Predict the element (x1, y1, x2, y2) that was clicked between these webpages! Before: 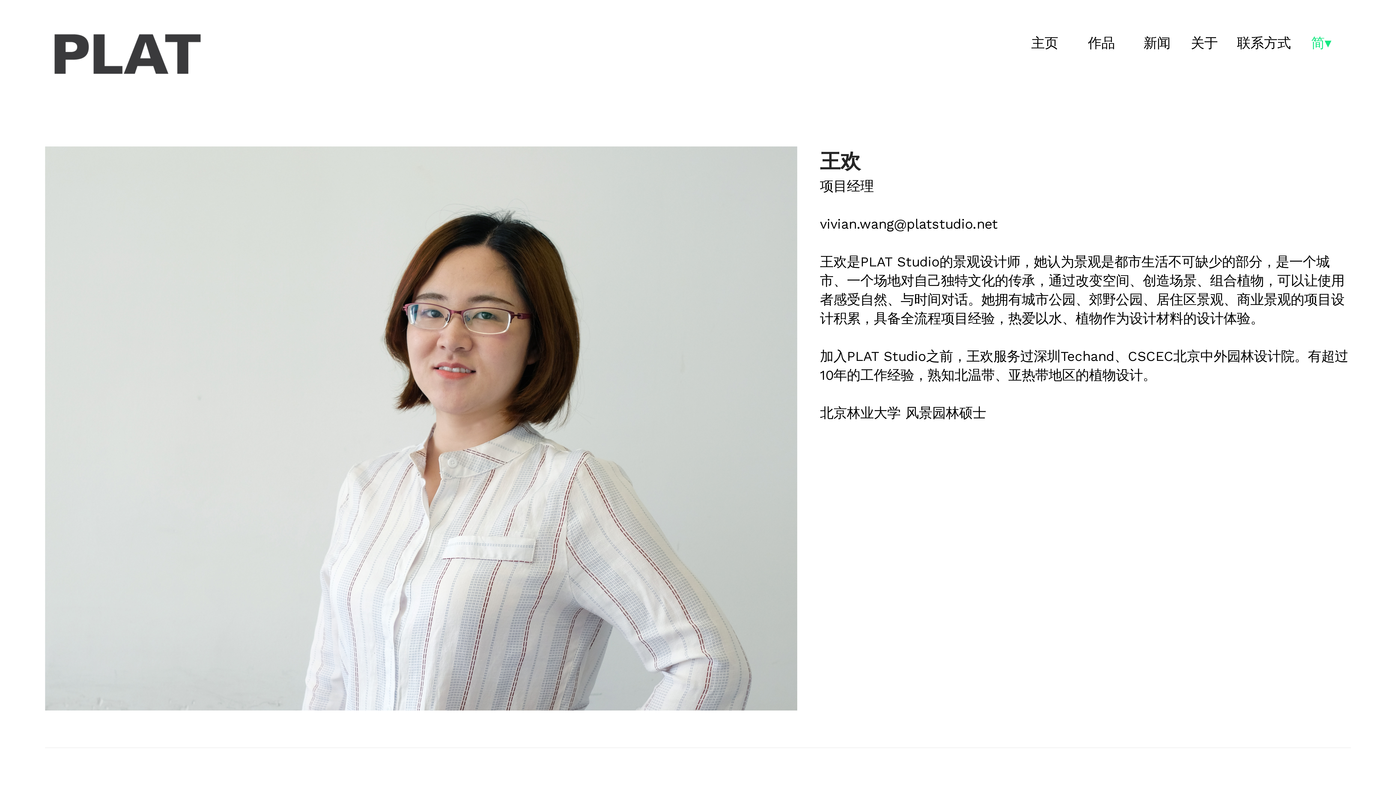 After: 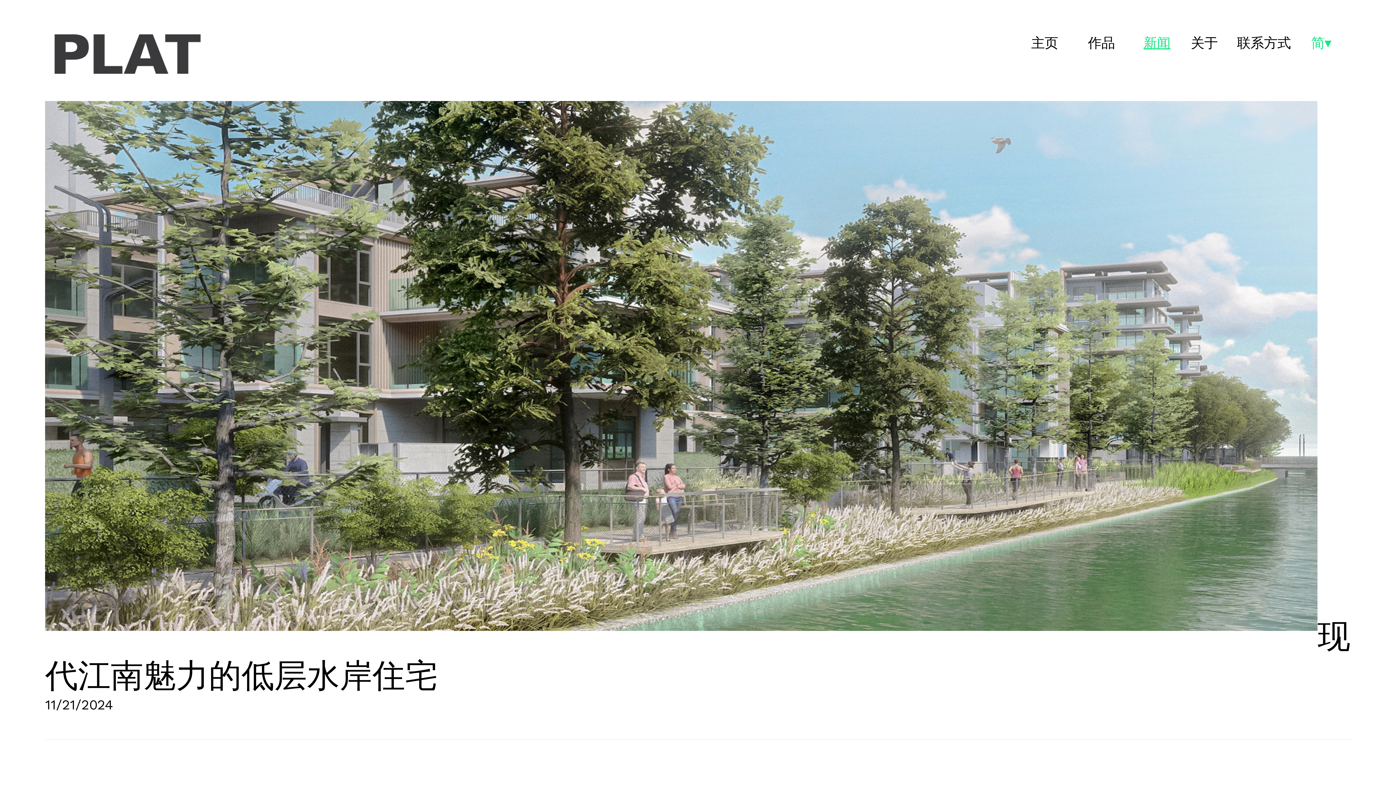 Action: label: 新闻 bbox: (1143, 34, 1170, 52)